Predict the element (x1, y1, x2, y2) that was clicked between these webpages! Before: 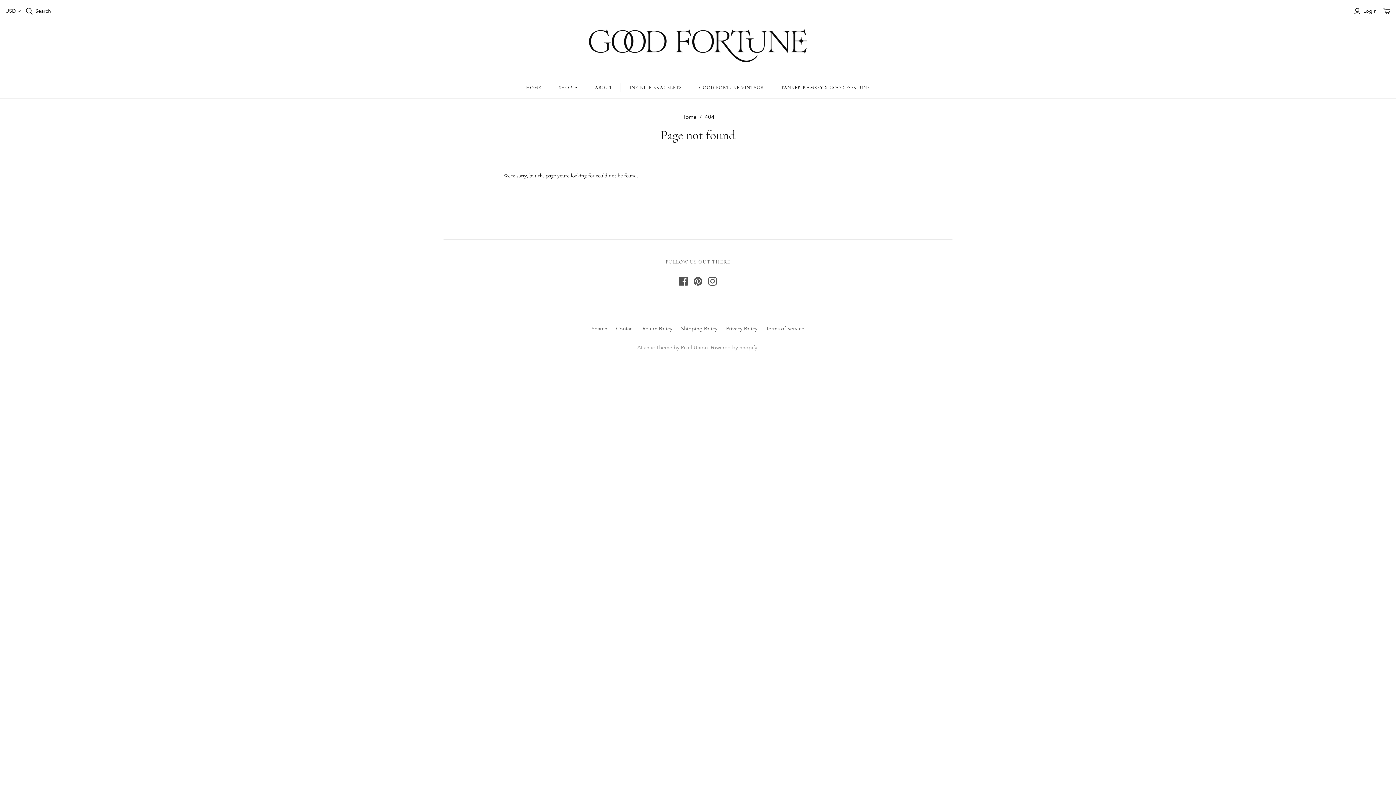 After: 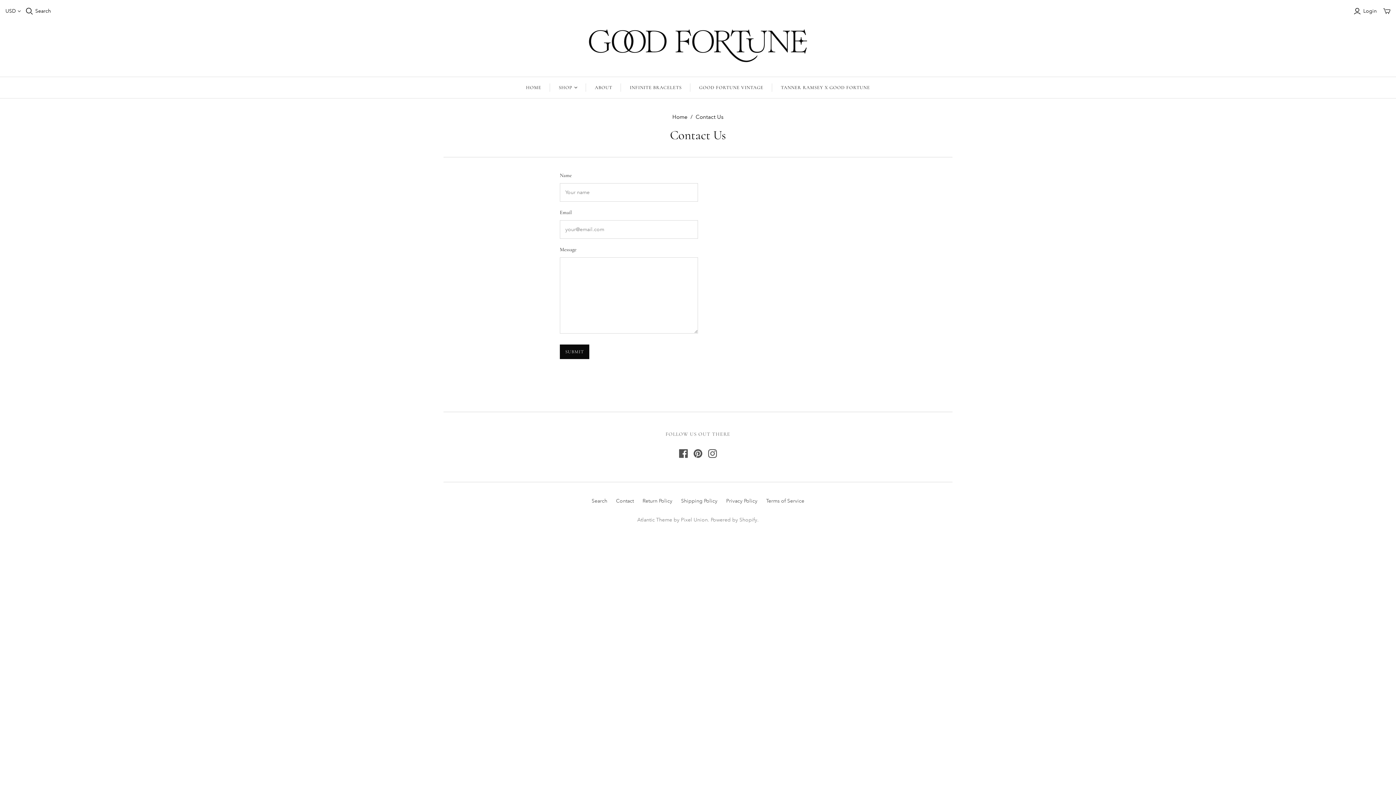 Action: bbox: (616, 325, 634, 331) label: Contact